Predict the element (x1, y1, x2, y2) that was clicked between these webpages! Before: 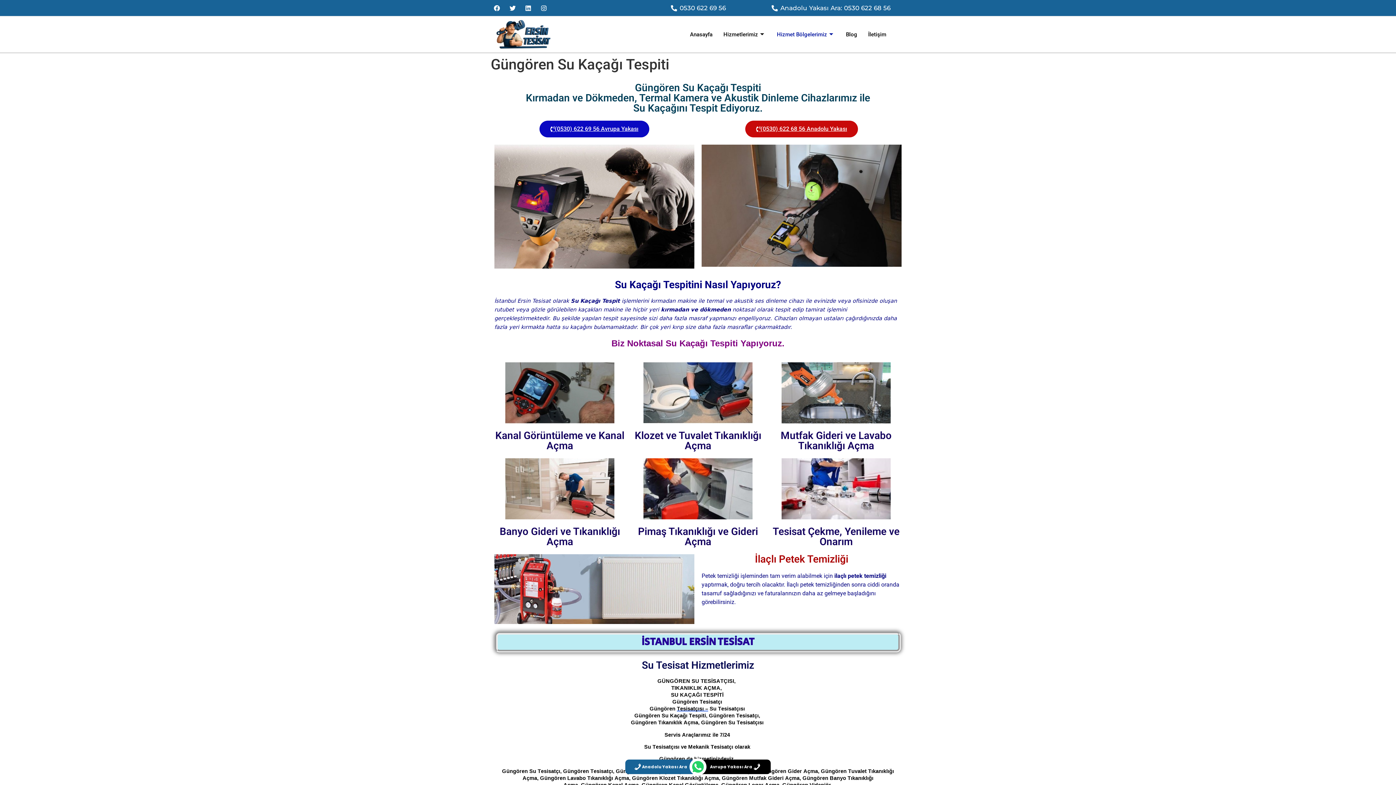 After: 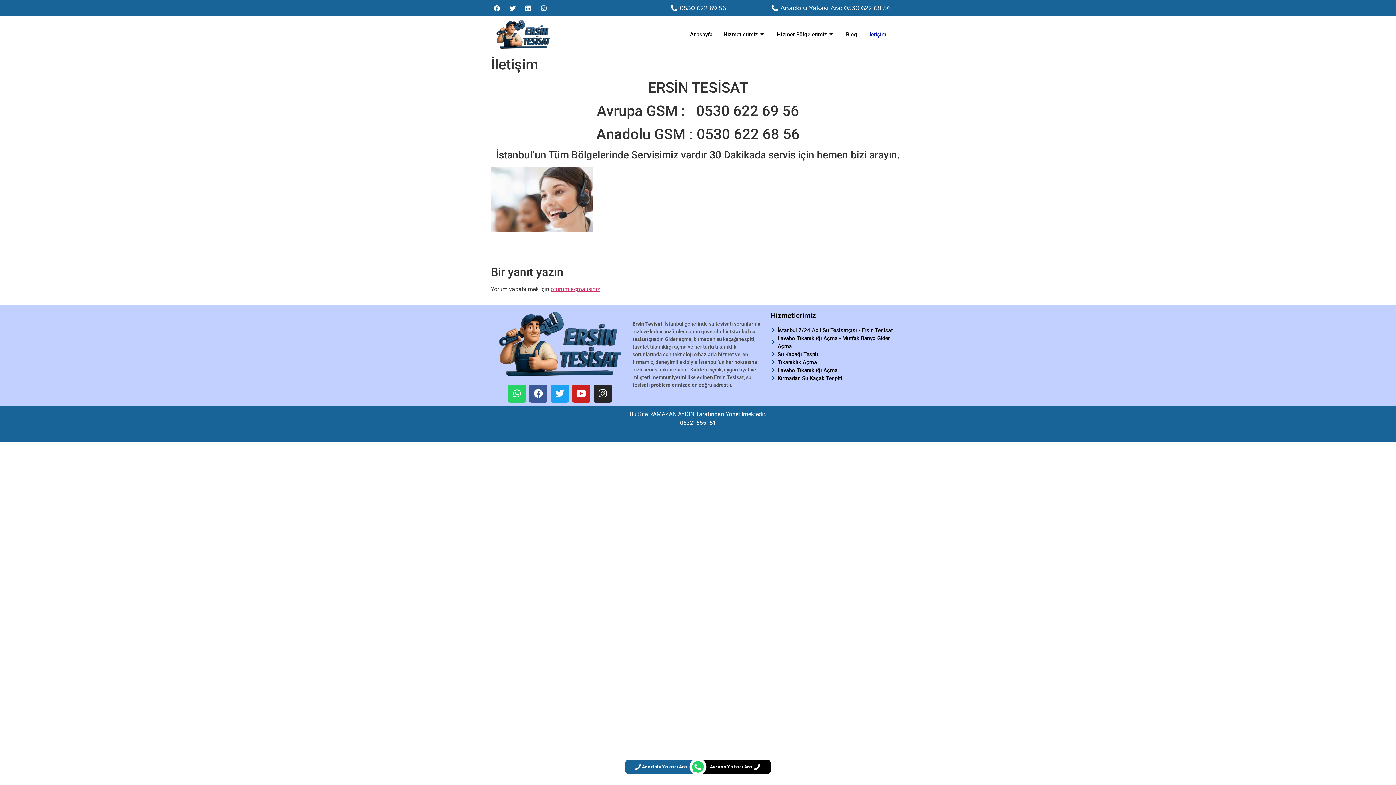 Action: label: İletişim bbox: (862, 19, 892, 49)